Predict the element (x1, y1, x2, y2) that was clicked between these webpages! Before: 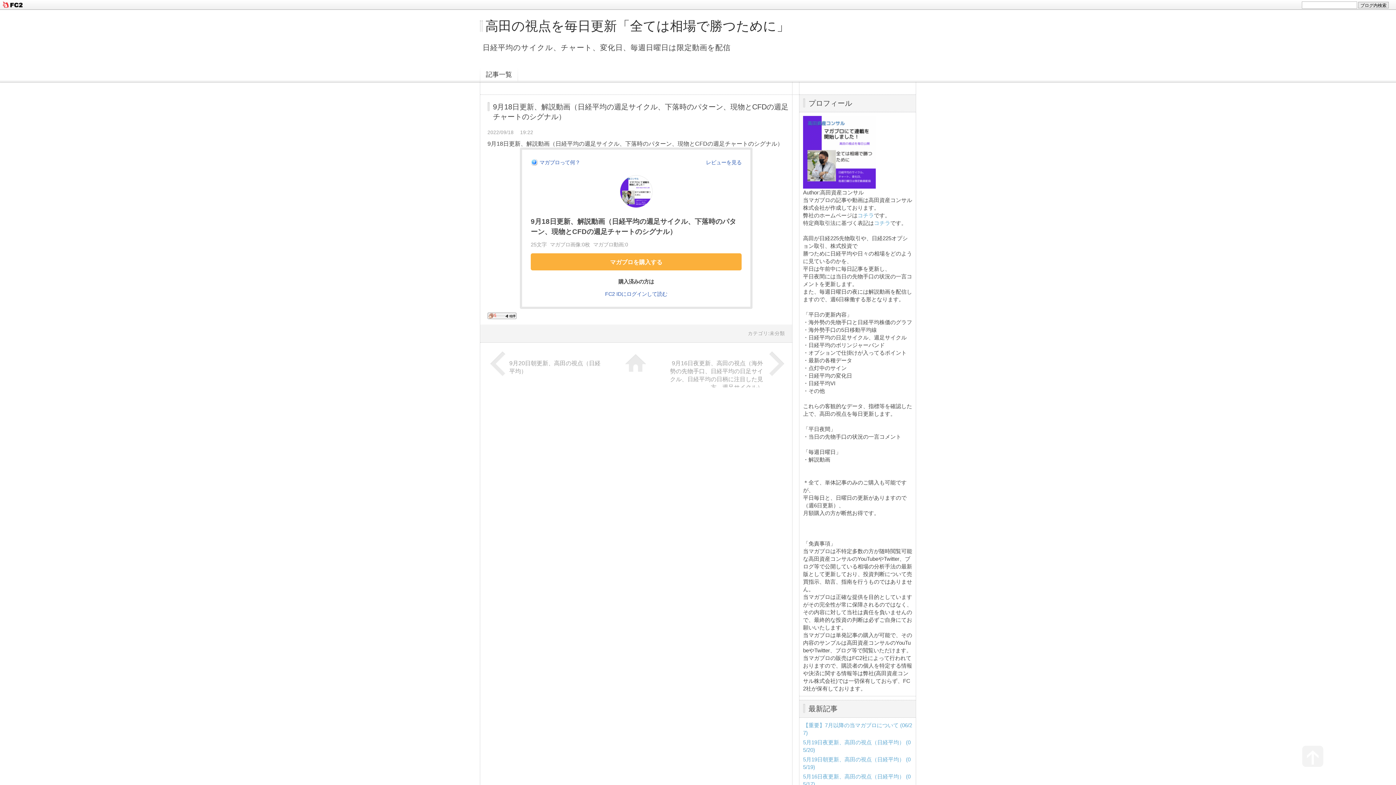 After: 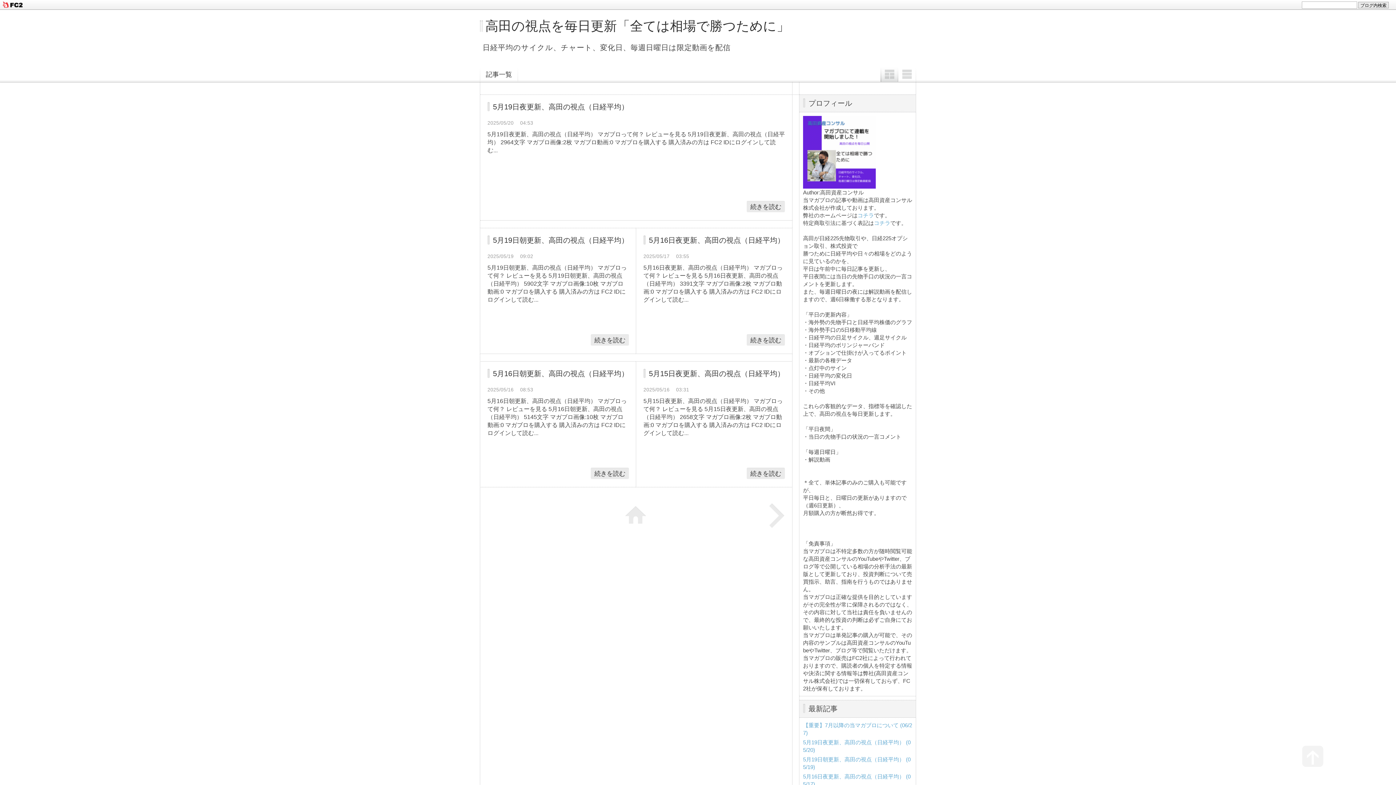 Action: label: カテゴリ:未分類 bbox: (748, 331, 785, 336)